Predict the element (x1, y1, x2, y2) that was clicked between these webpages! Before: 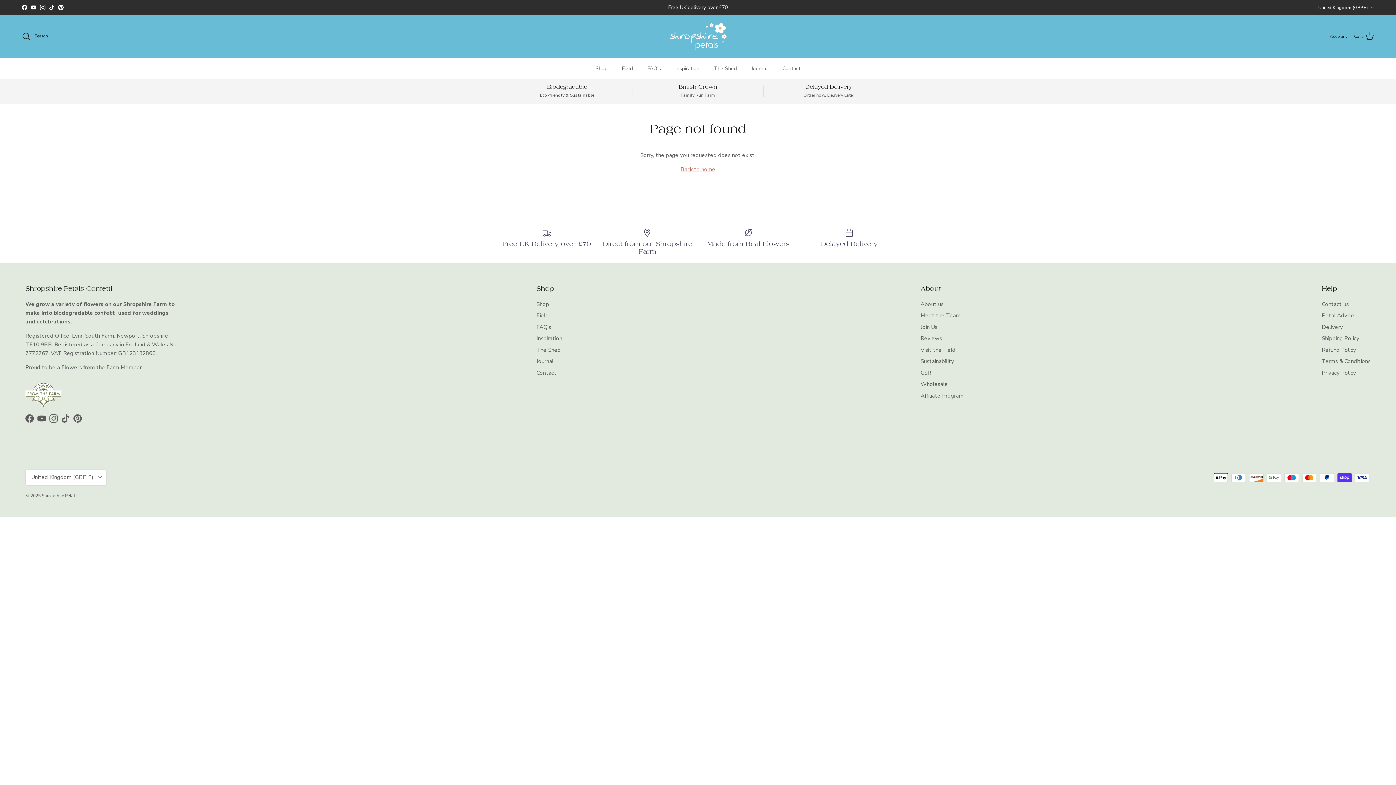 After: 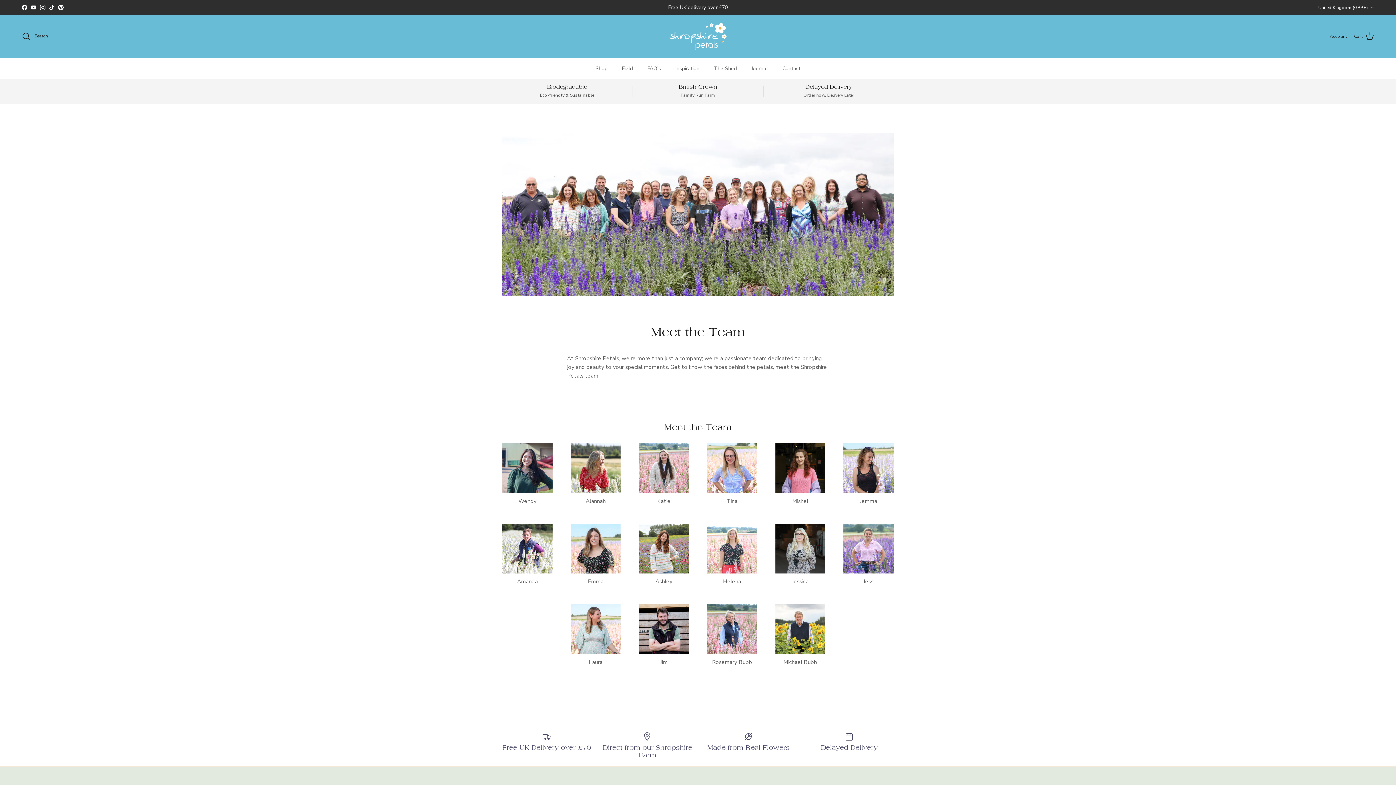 Action: bbox: (920, 312, 960, 319) label: Meet the Team